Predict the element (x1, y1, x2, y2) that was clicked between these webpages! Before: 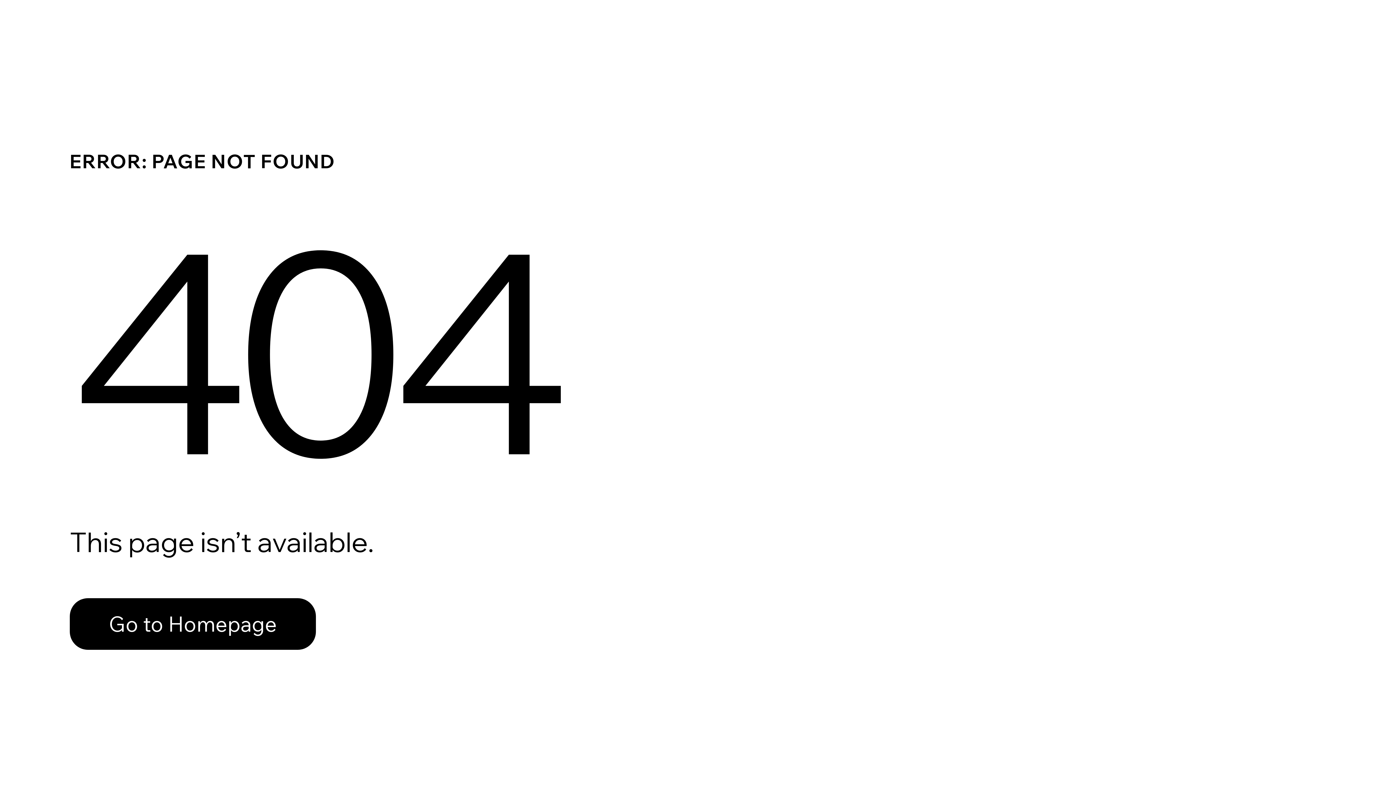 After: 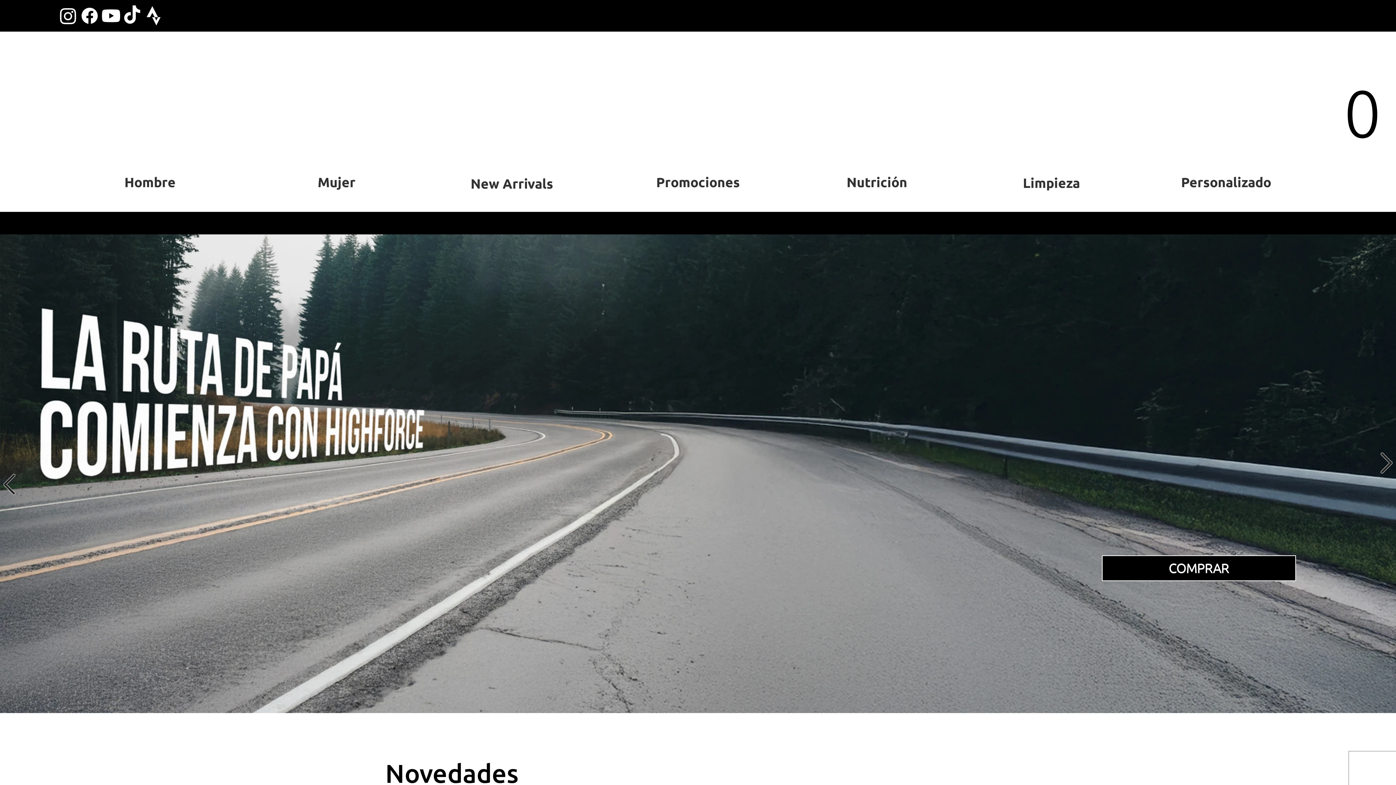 Action: bbox: (69, 598, 316, 650) label: Go to Homepage